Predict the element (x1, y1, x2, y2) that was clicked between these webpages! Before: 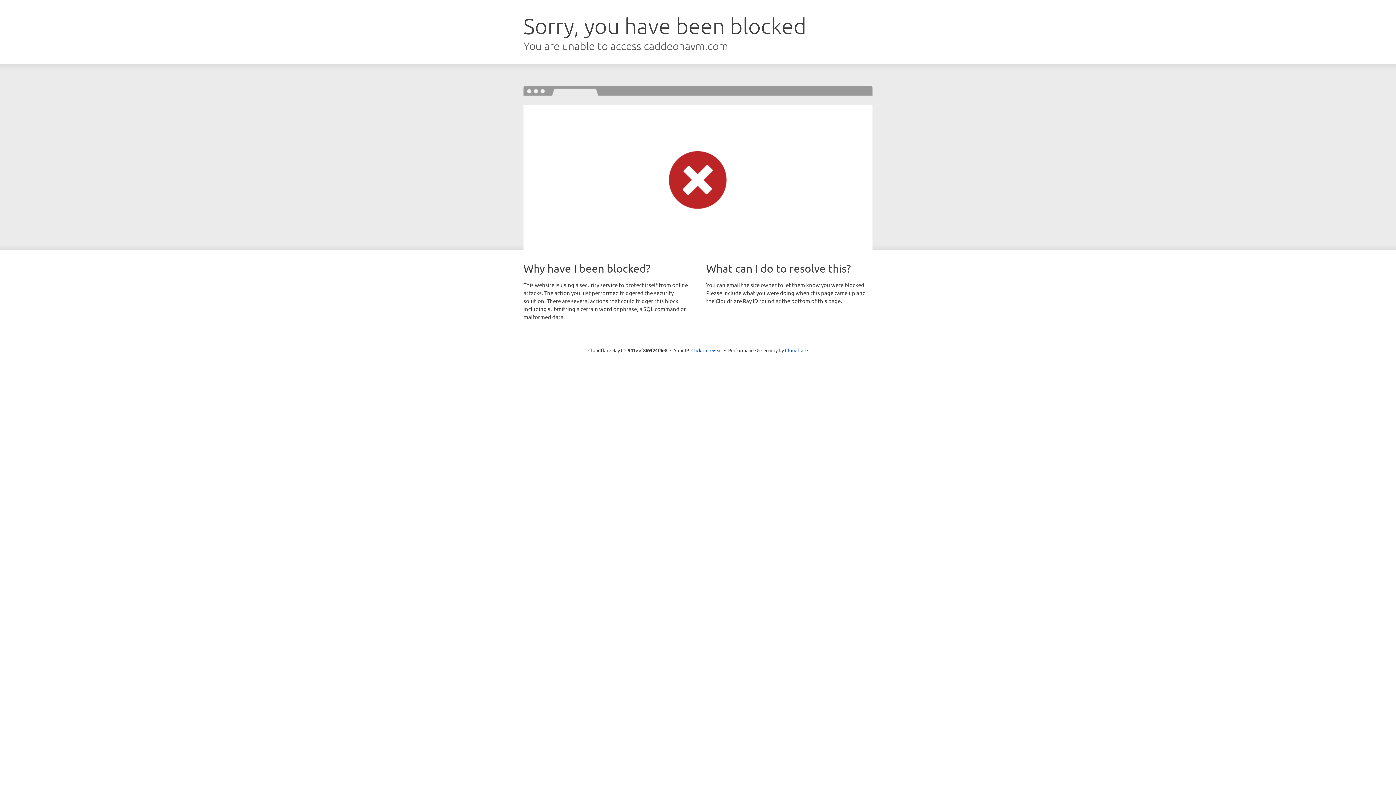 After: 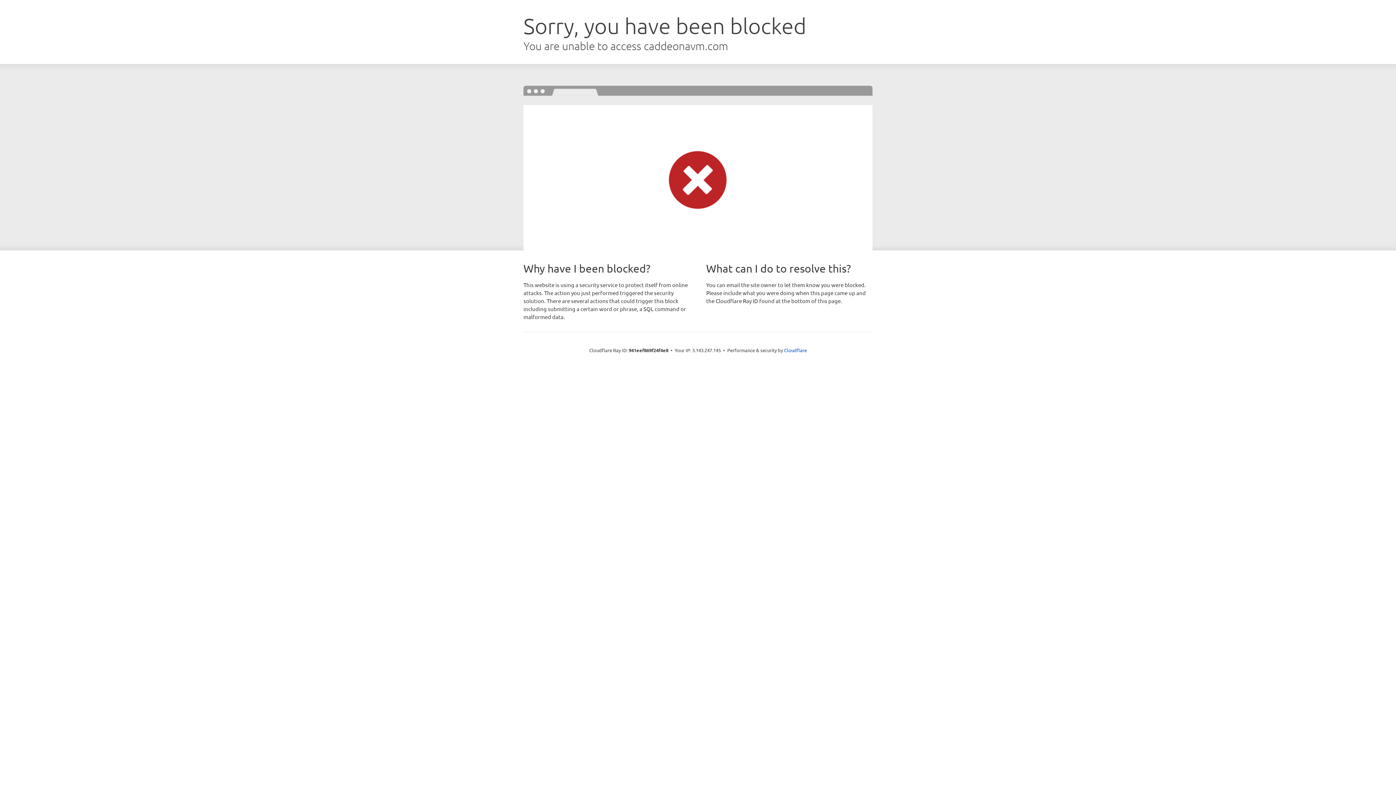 Action: label: Click to reveal bbox: (691, 346, 722, 353)